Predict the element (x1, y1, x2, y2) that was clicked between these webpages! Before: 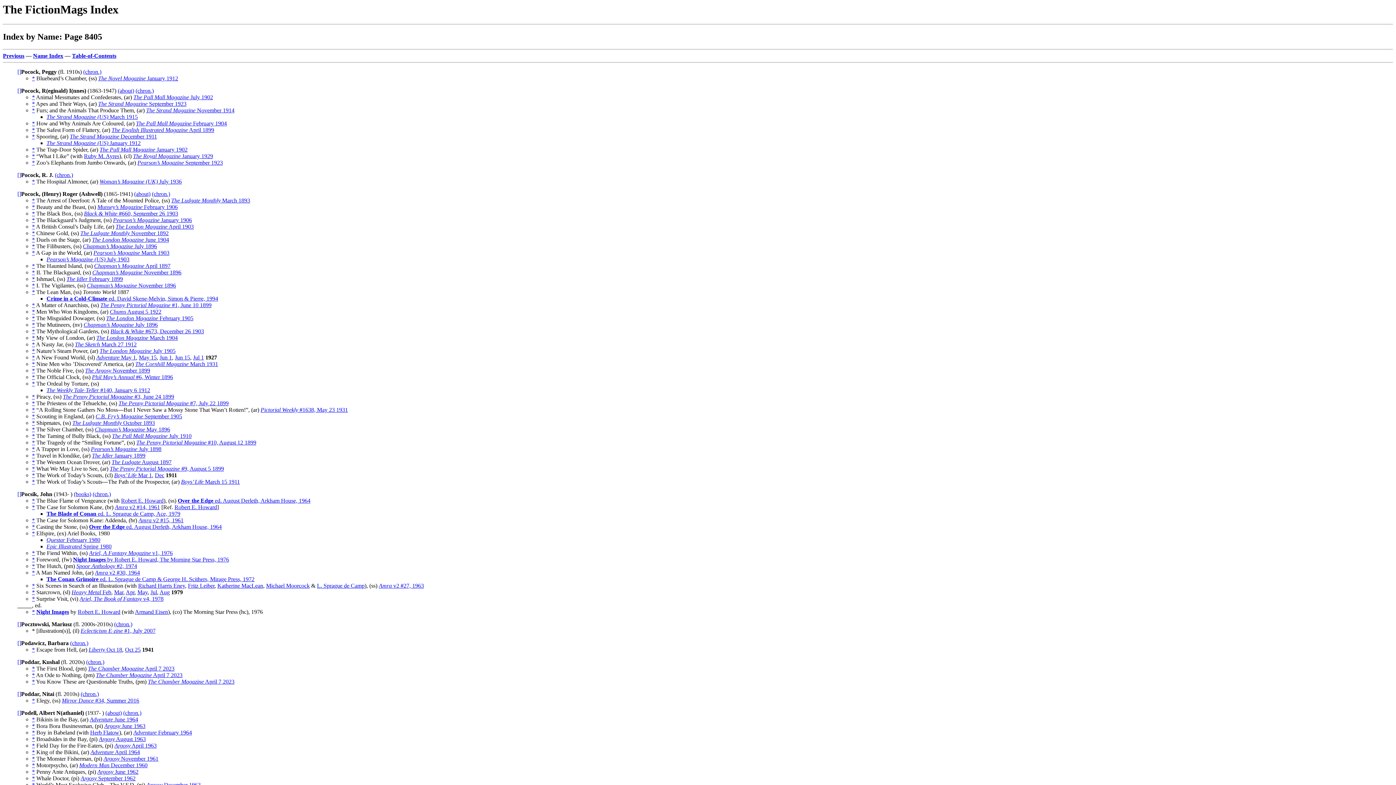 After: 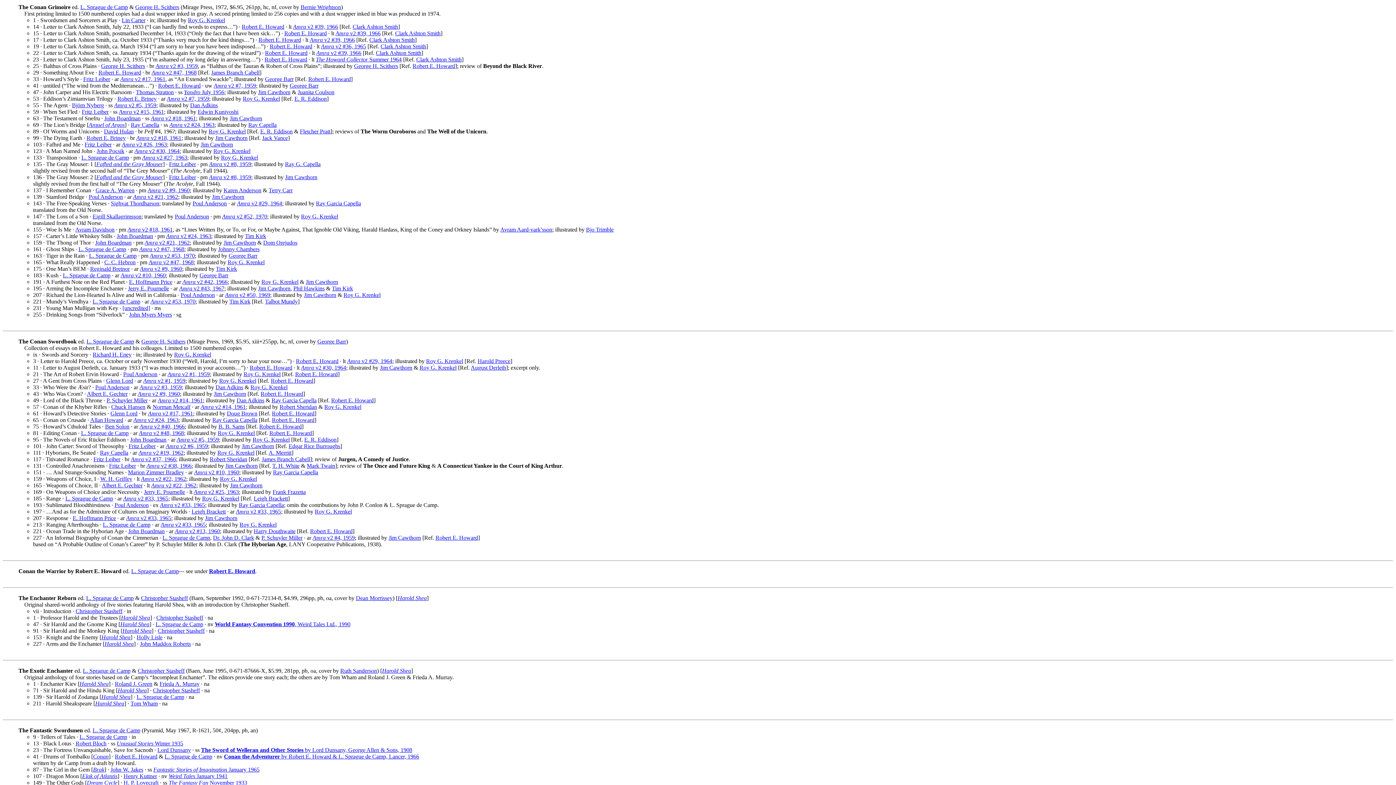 Action: bbox: (46, 576, 254, 582) label: The Conan Grimoire ed. L. Sprague de Camp & George H. Scithers, Mirage Press, 1972